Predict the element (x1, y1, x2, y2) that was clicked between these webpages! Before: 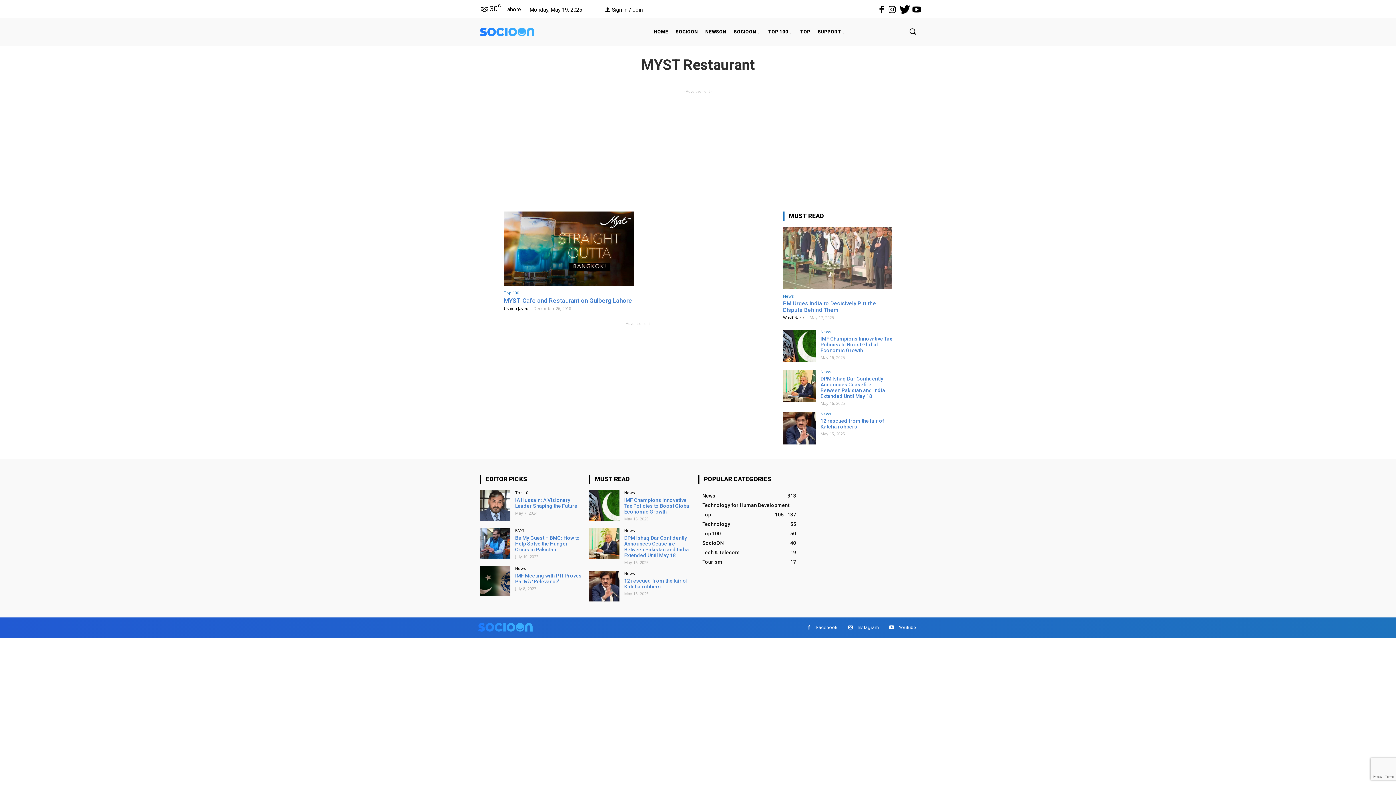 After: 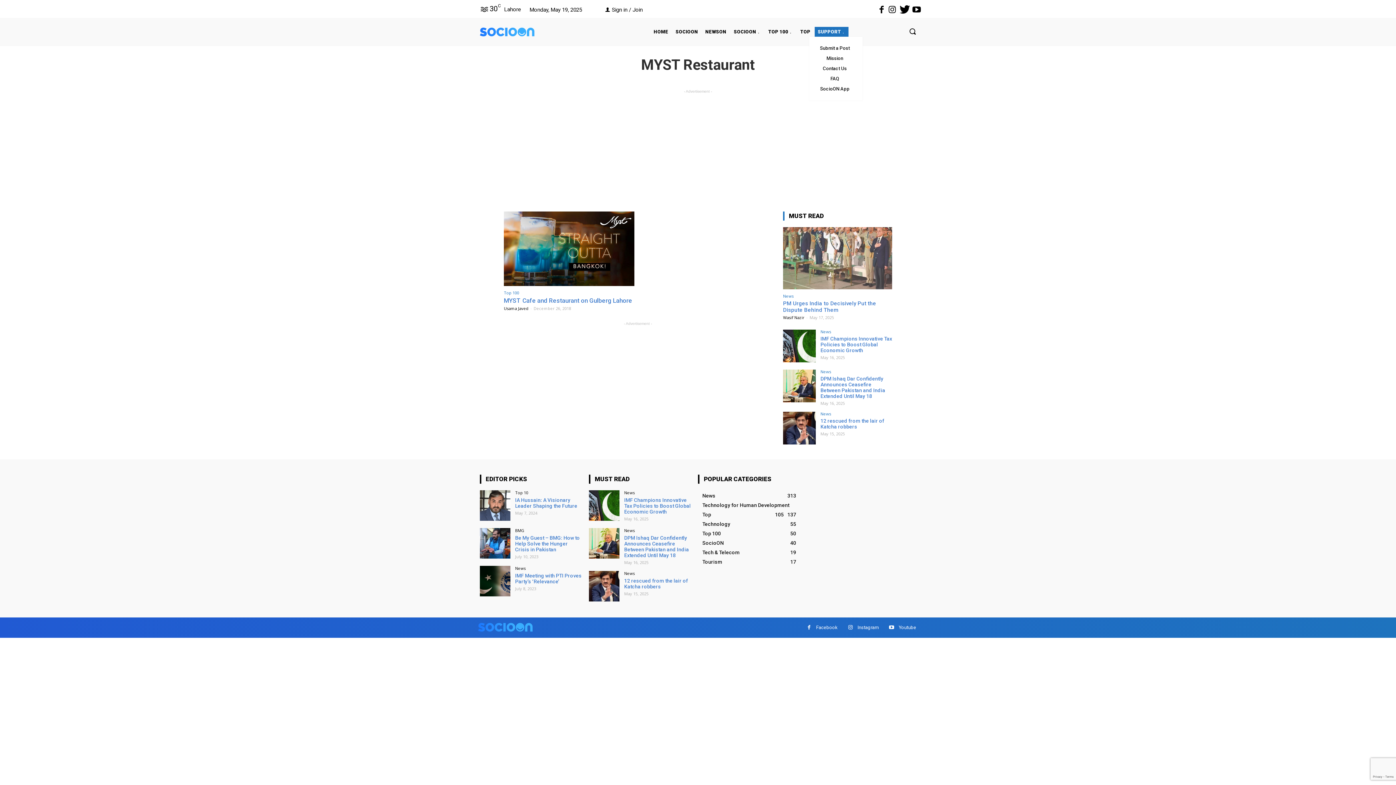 Action: bbox: (815, 26, 848, 36) label: SUPPORT